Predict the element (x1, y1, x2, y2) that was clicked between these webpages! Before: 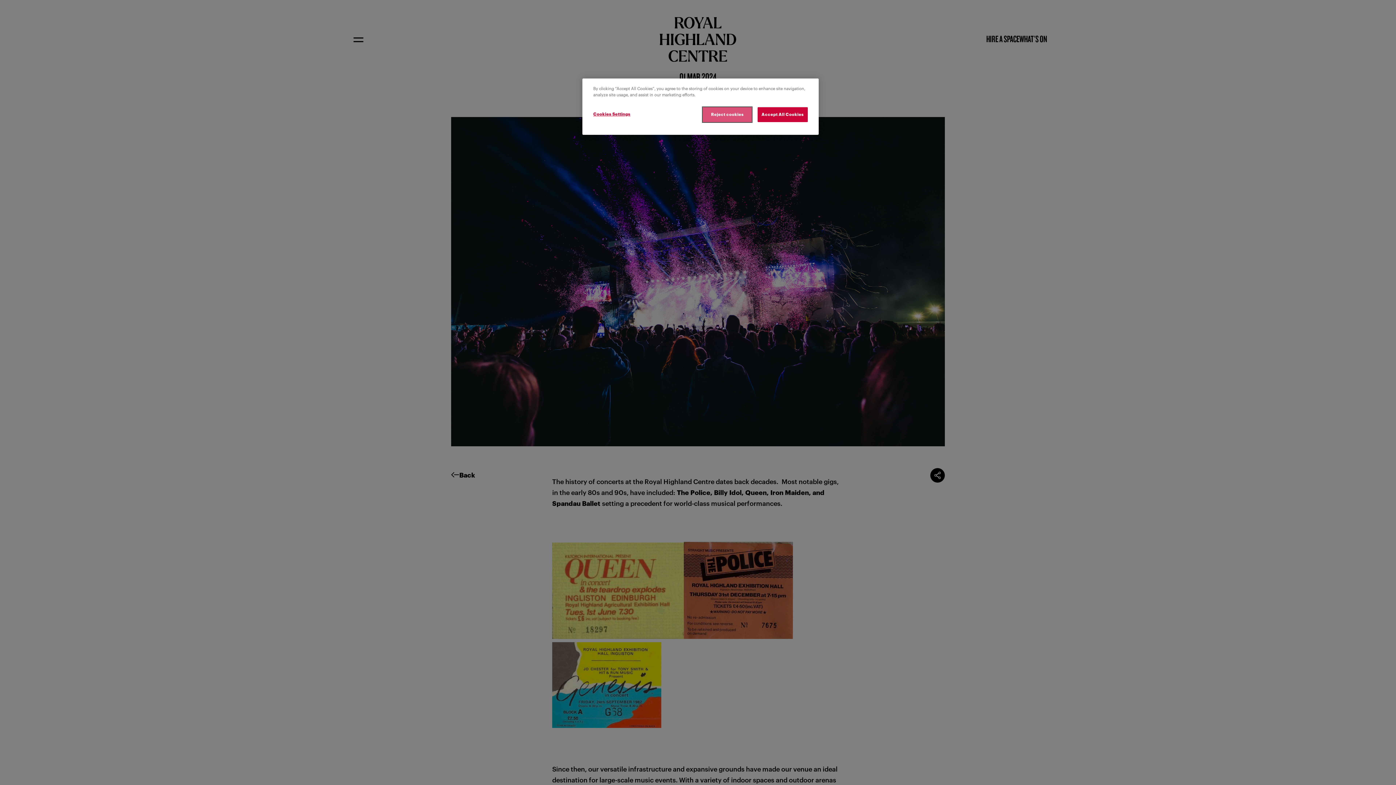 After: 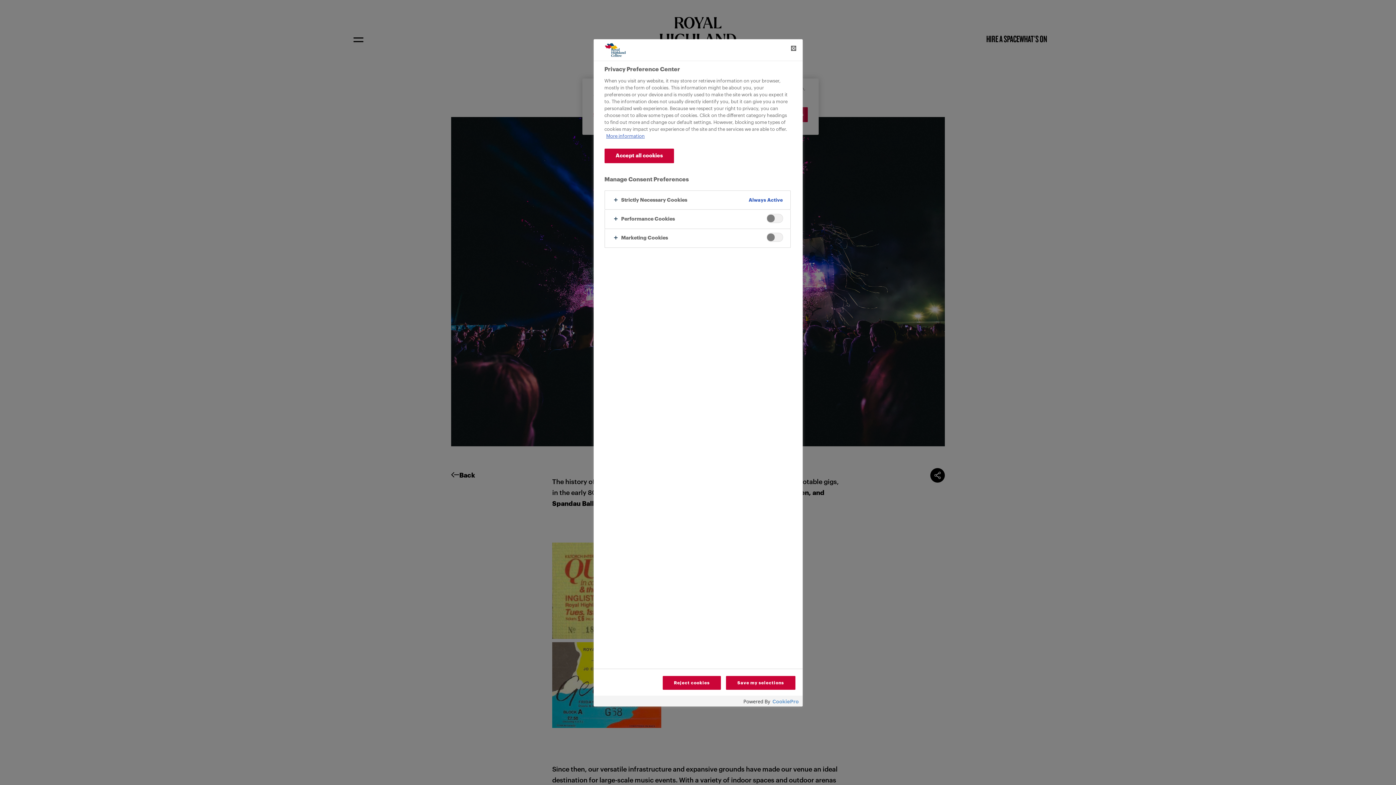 Action: label: Cookies Settings bbox: (593, 107, 642, 121)